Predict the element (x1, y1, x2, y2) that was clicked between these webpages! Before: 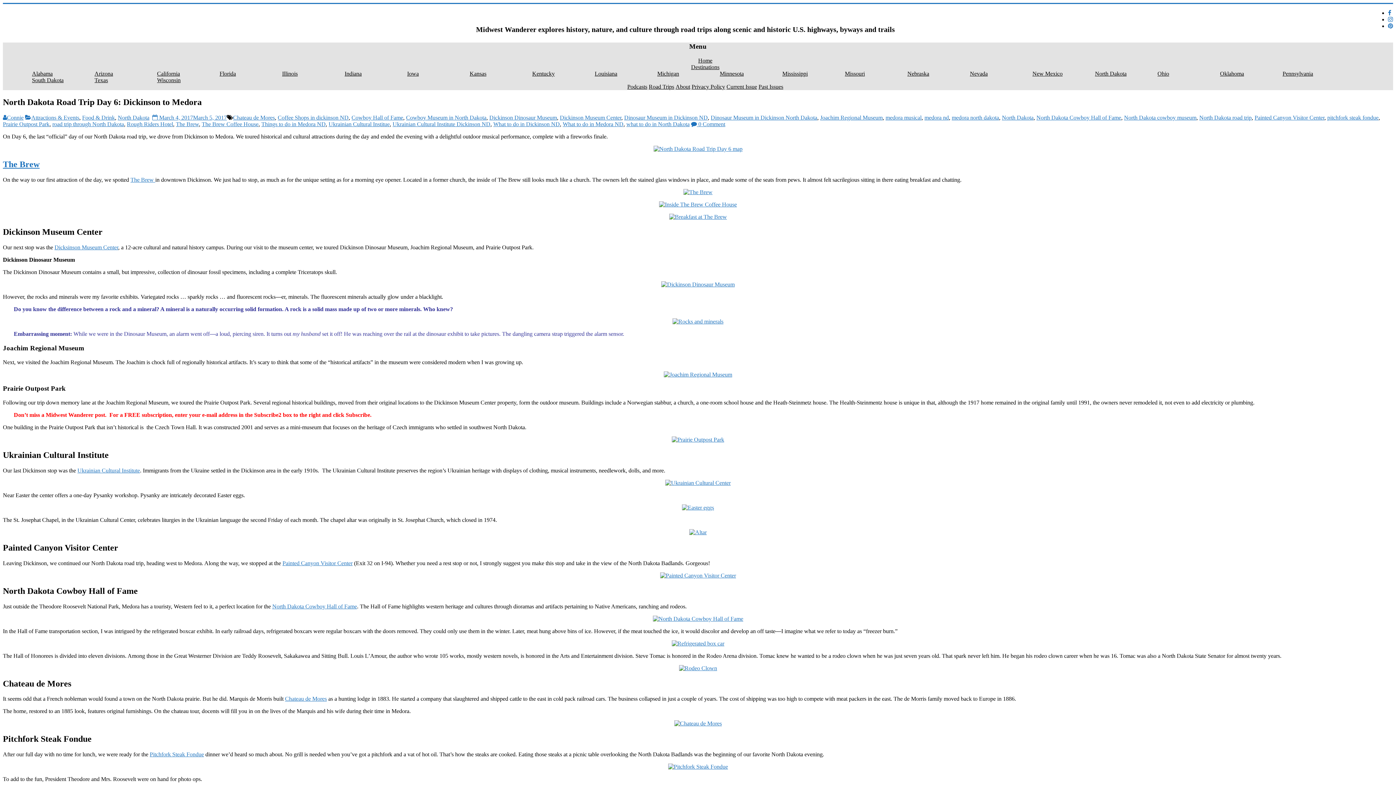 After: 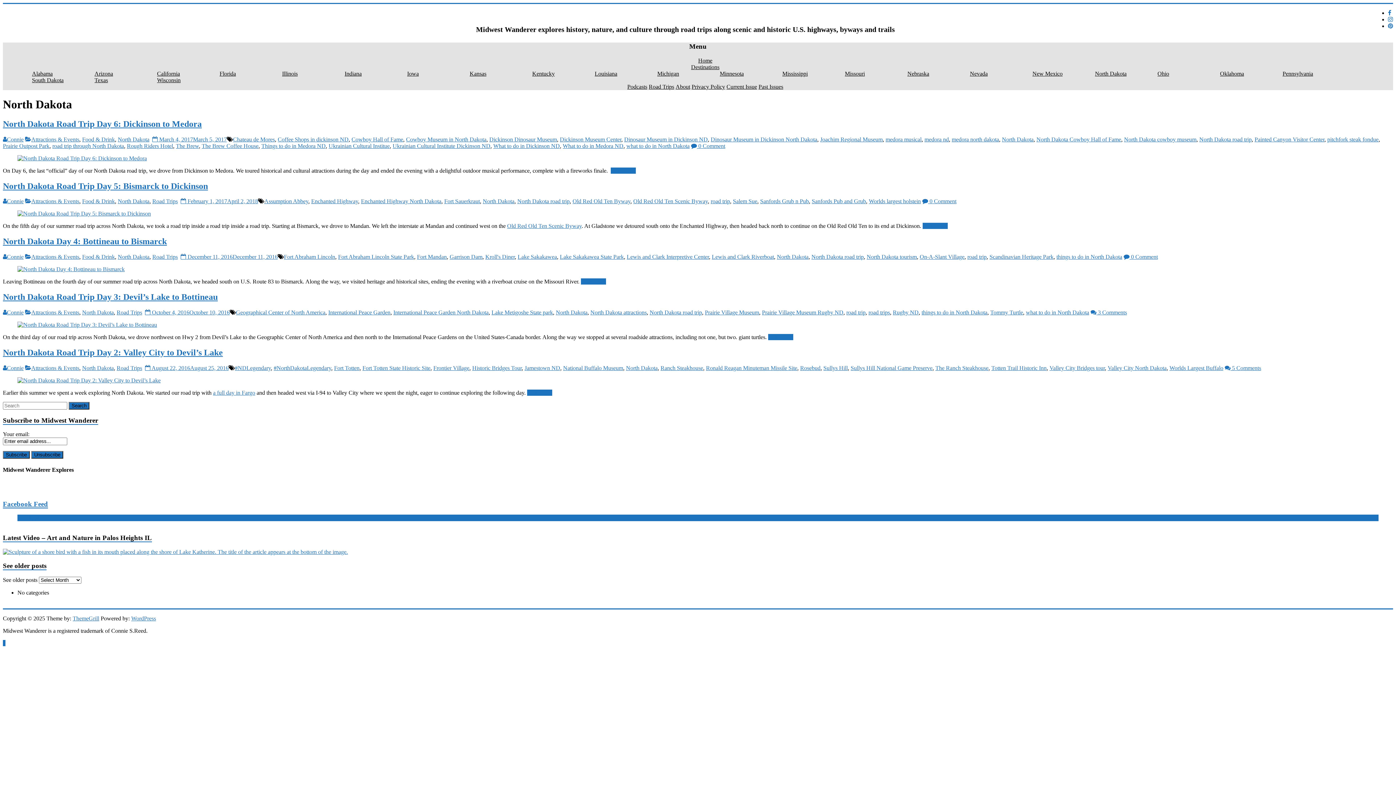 Action: label: North Dakota bbox: (1002, 114, 1033, 120)